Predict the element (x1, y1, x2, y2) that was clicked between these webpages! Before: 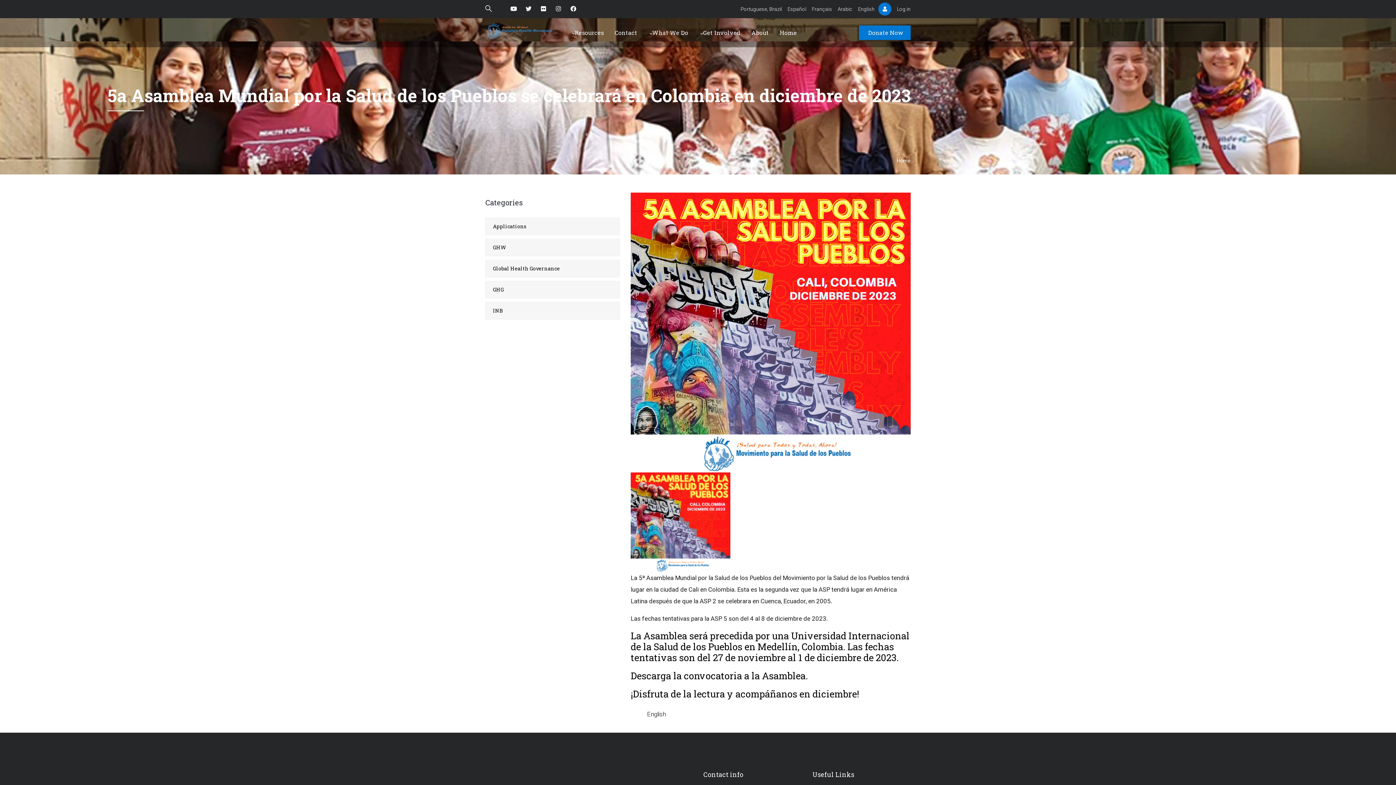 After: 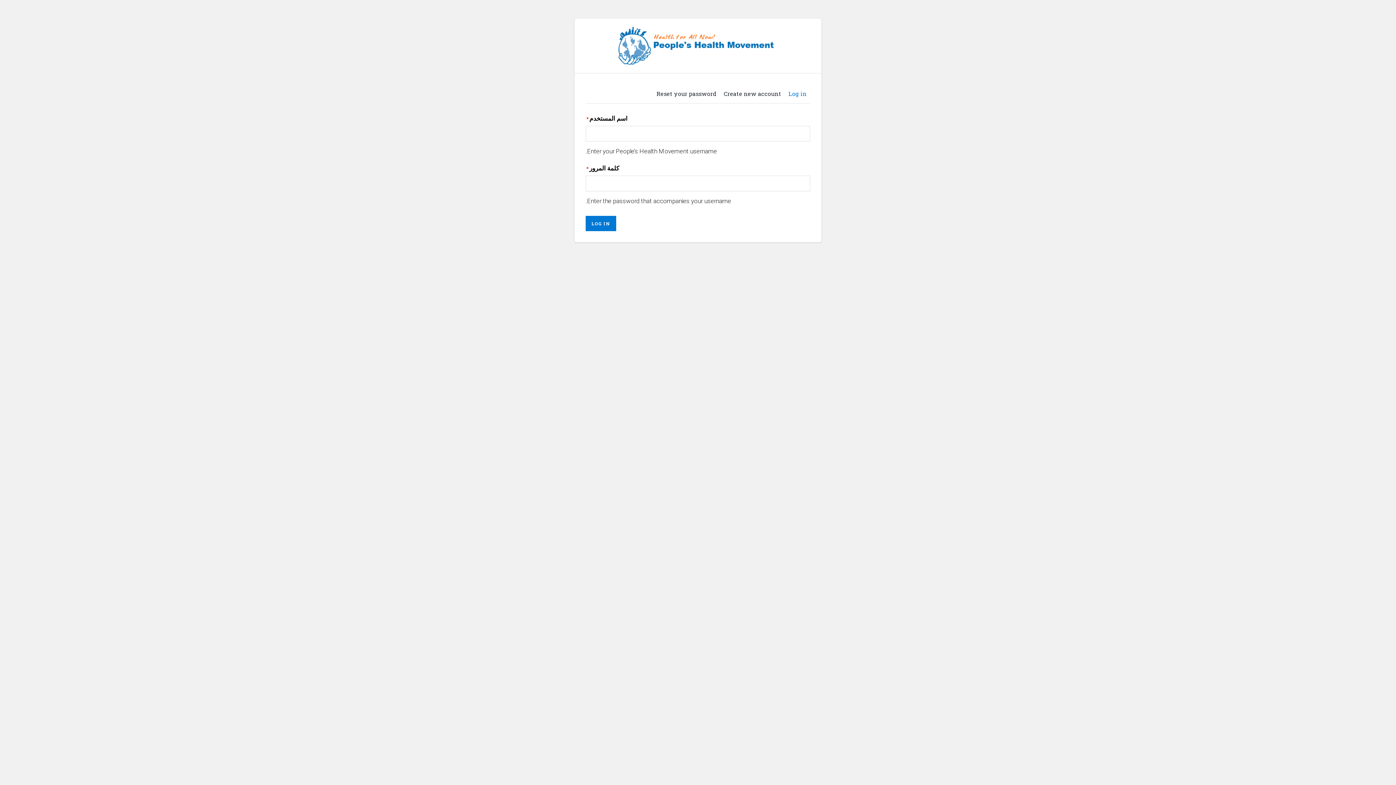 Action: bbox: (882, 6, 887, 12)